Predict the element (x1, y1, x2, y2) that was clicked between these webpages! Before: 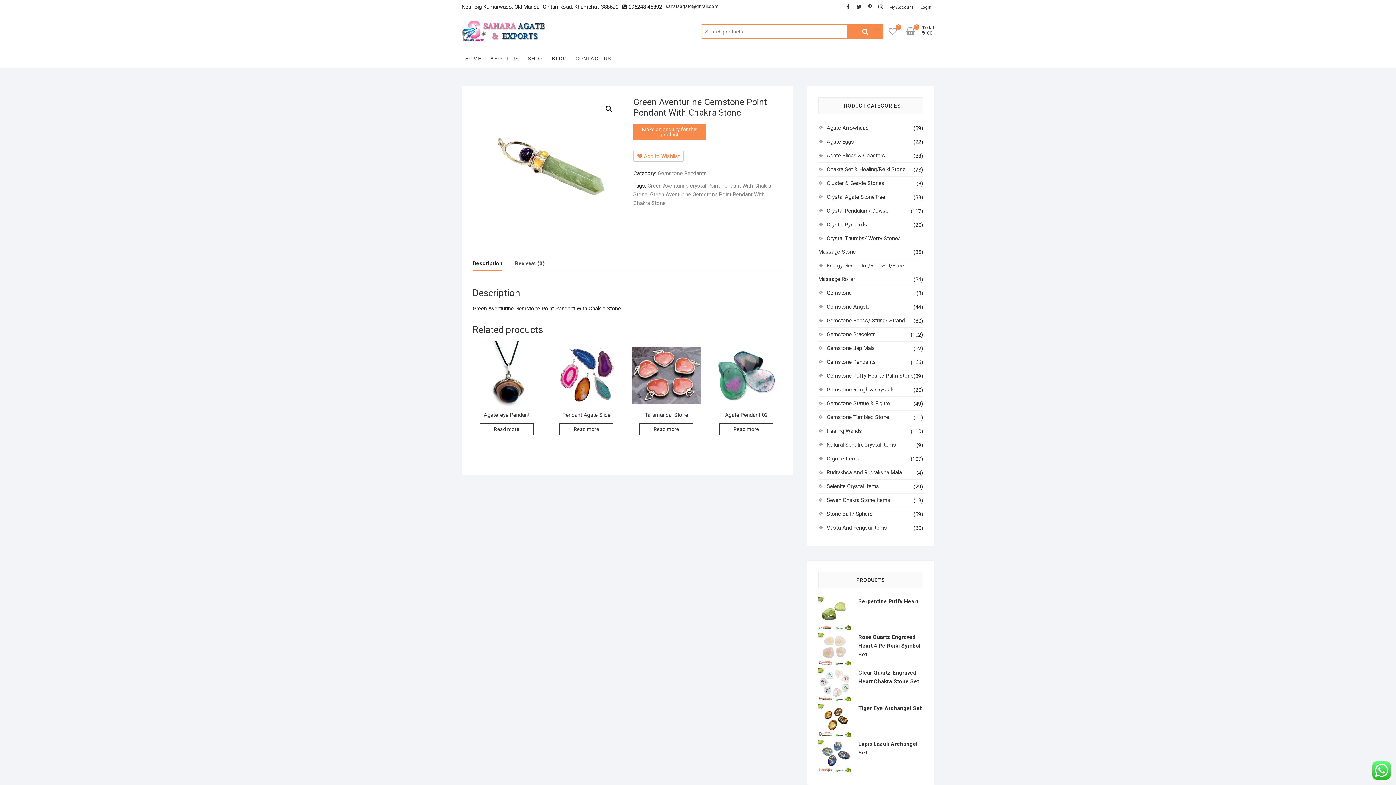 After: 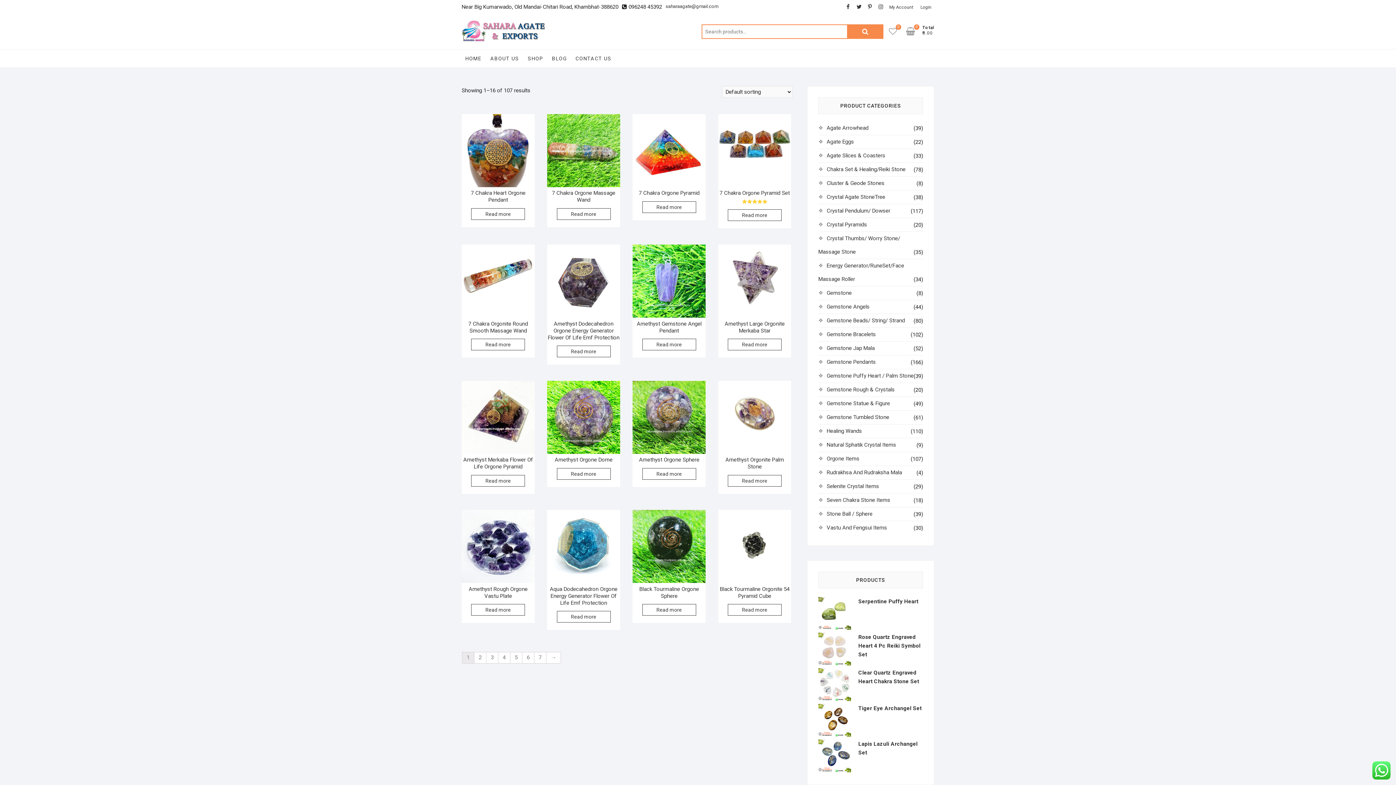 Action: label: Orgone Items bbox: (826, 455, 859, 462)